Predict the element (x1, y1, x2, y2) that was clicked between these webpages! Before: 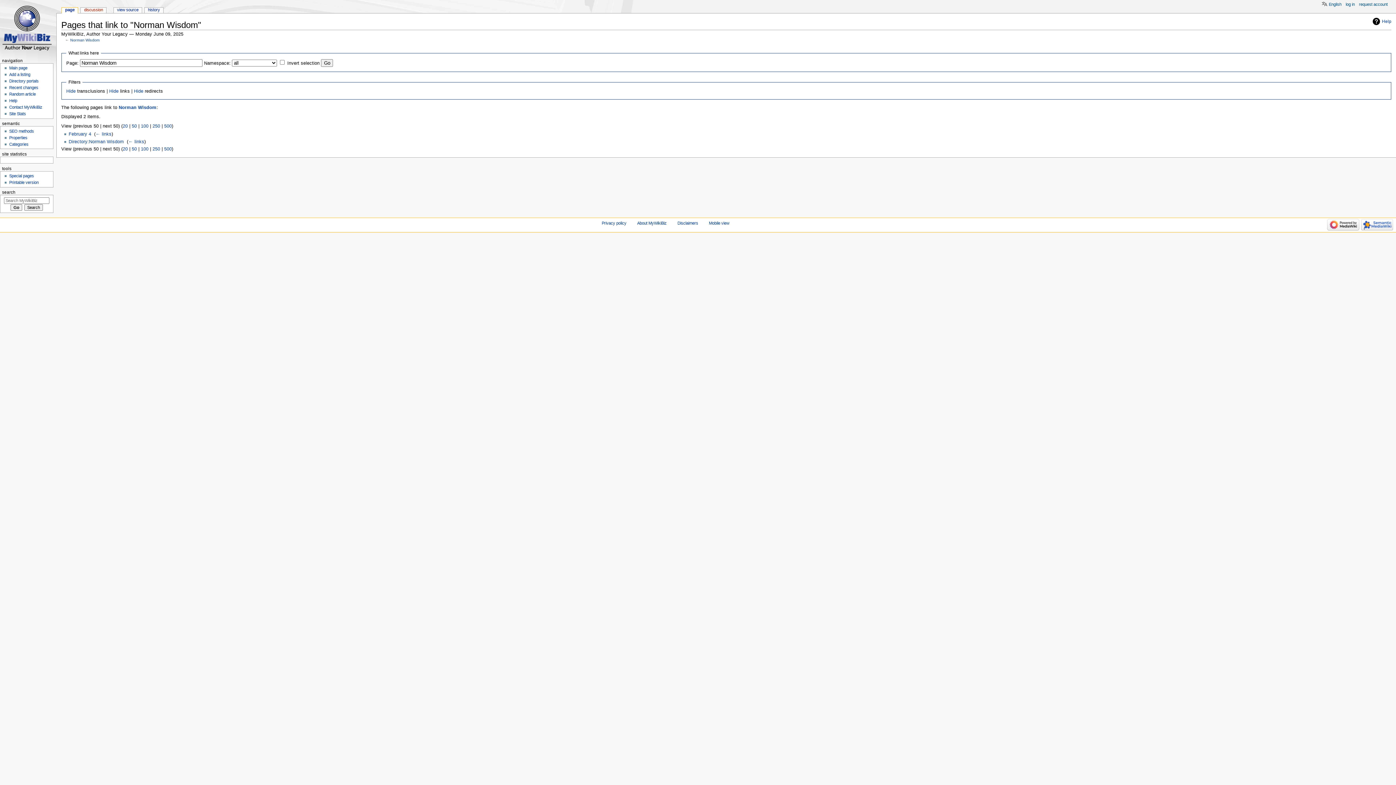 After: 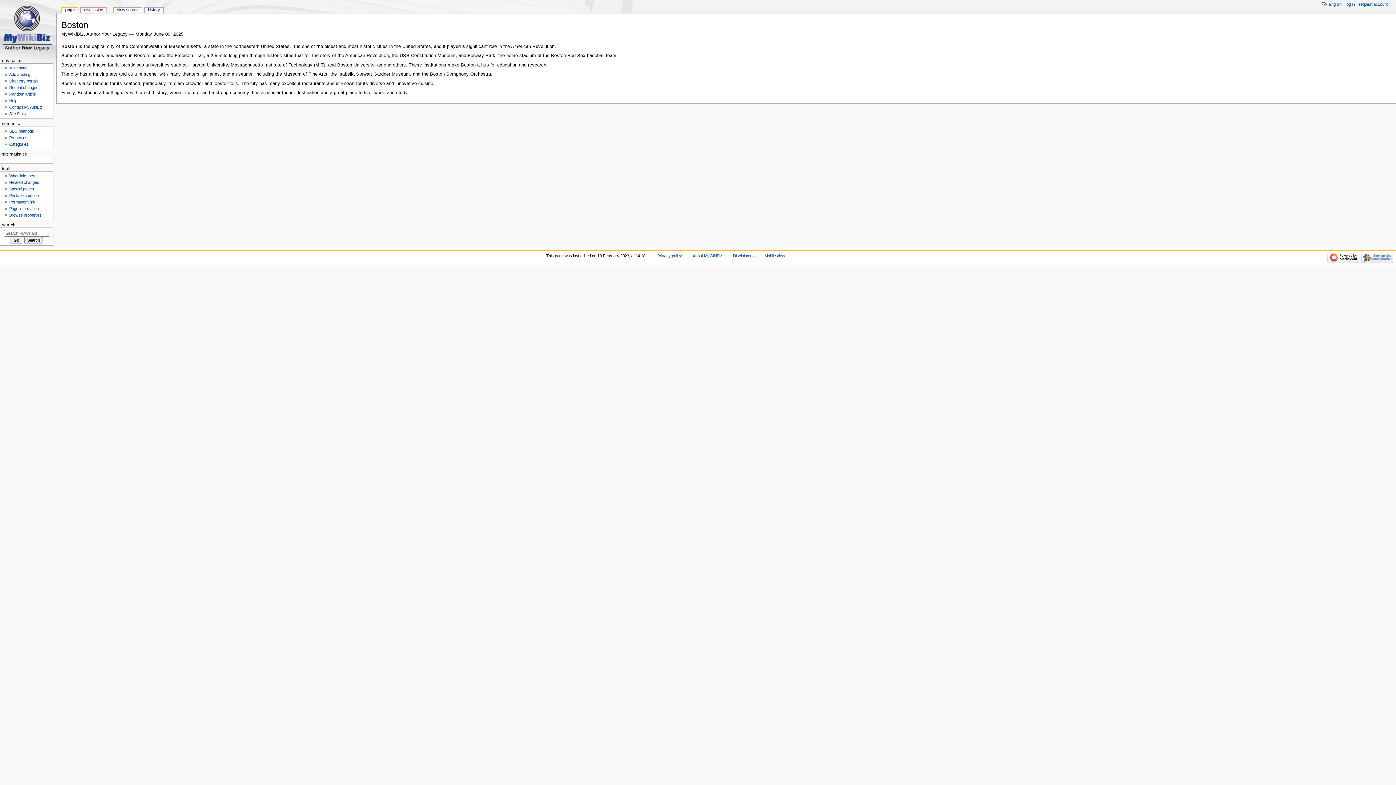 Action: label: Random article bbox: (9, 92, 35, 96)